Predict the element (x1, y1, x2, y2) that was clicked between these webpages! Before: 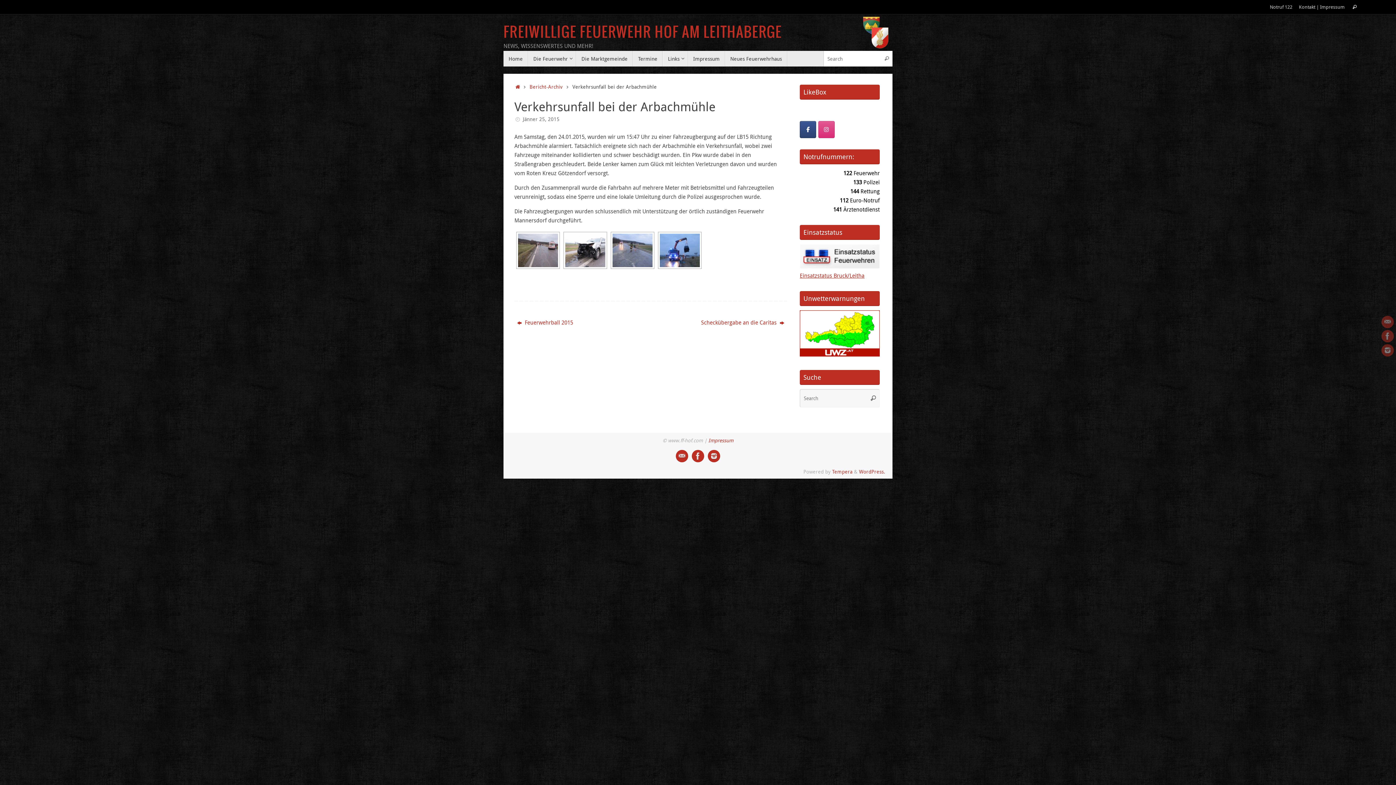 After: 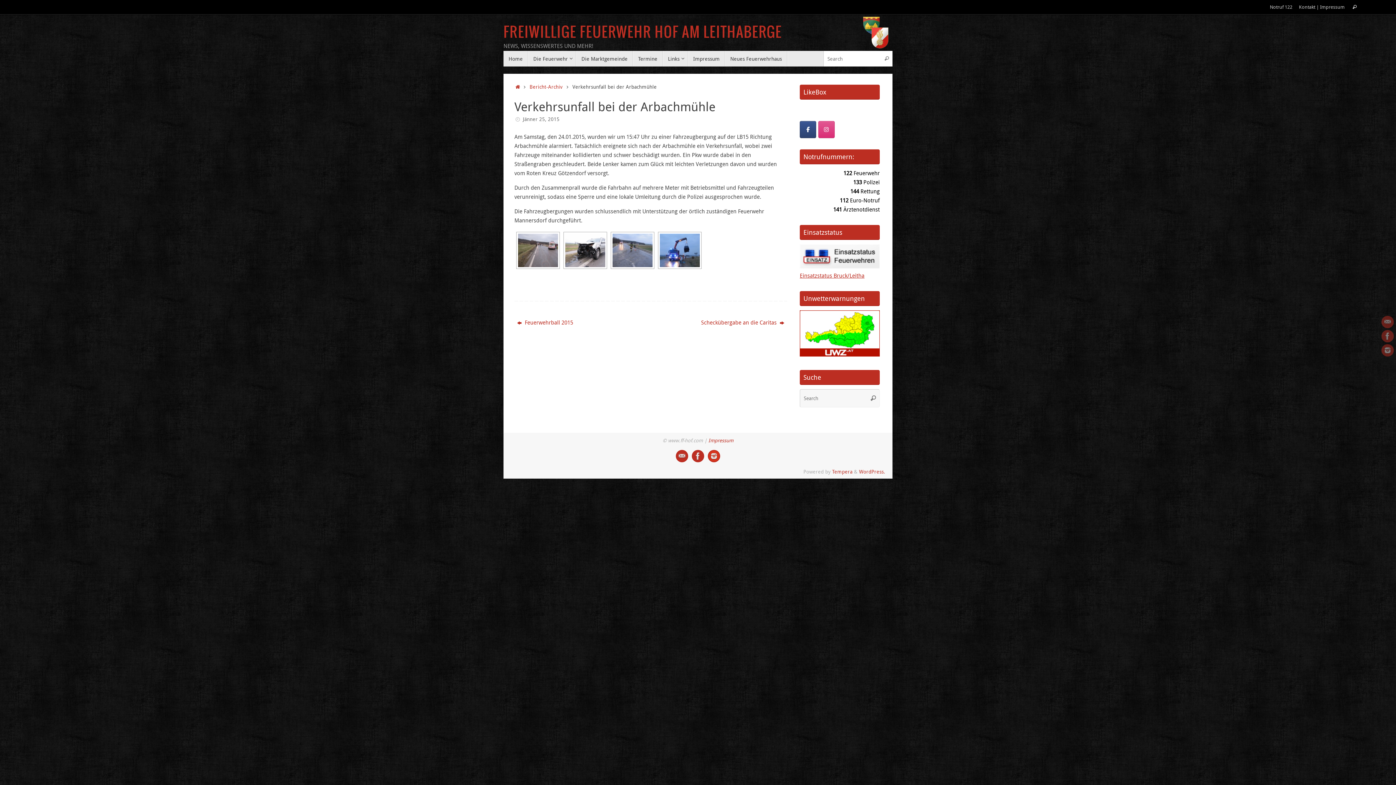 Action: bbox: (708, 450, 720, 462)